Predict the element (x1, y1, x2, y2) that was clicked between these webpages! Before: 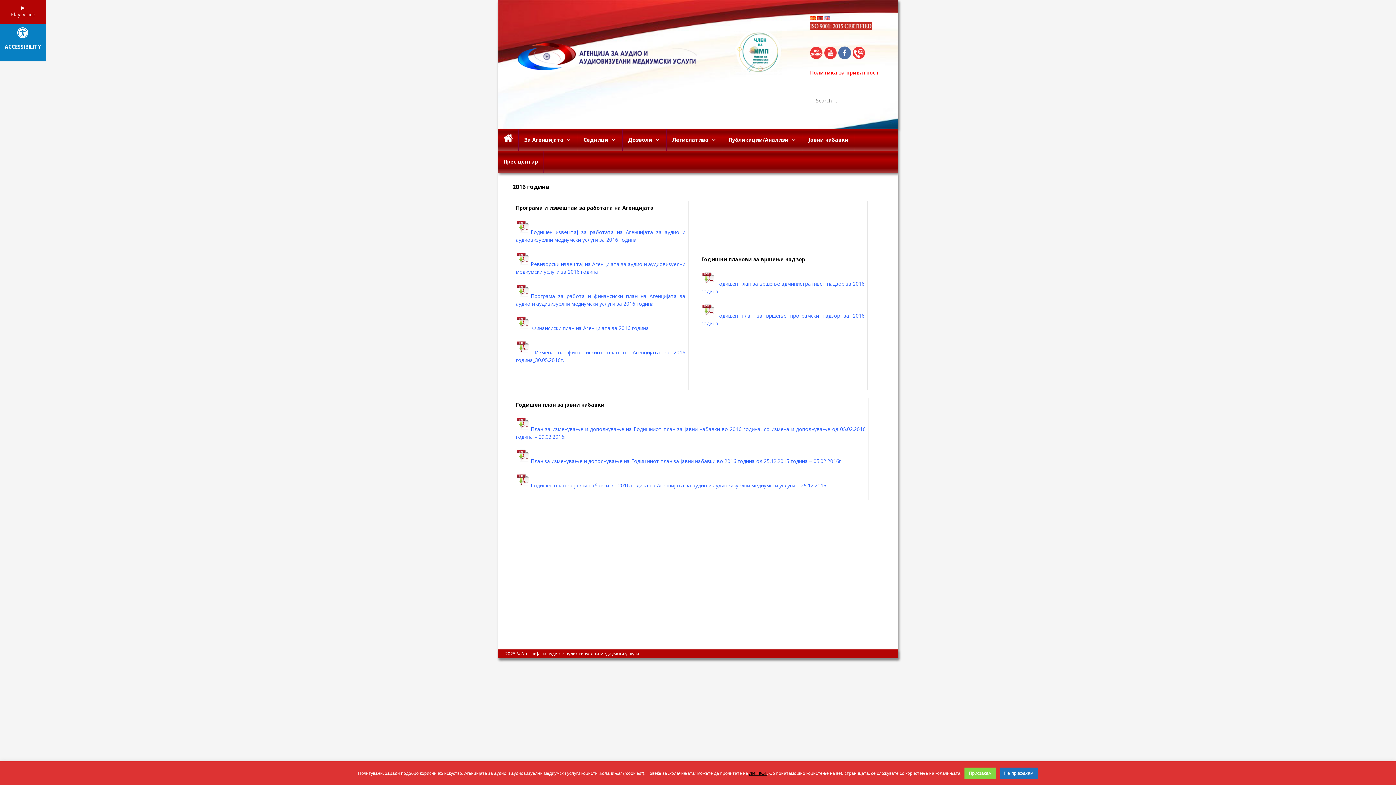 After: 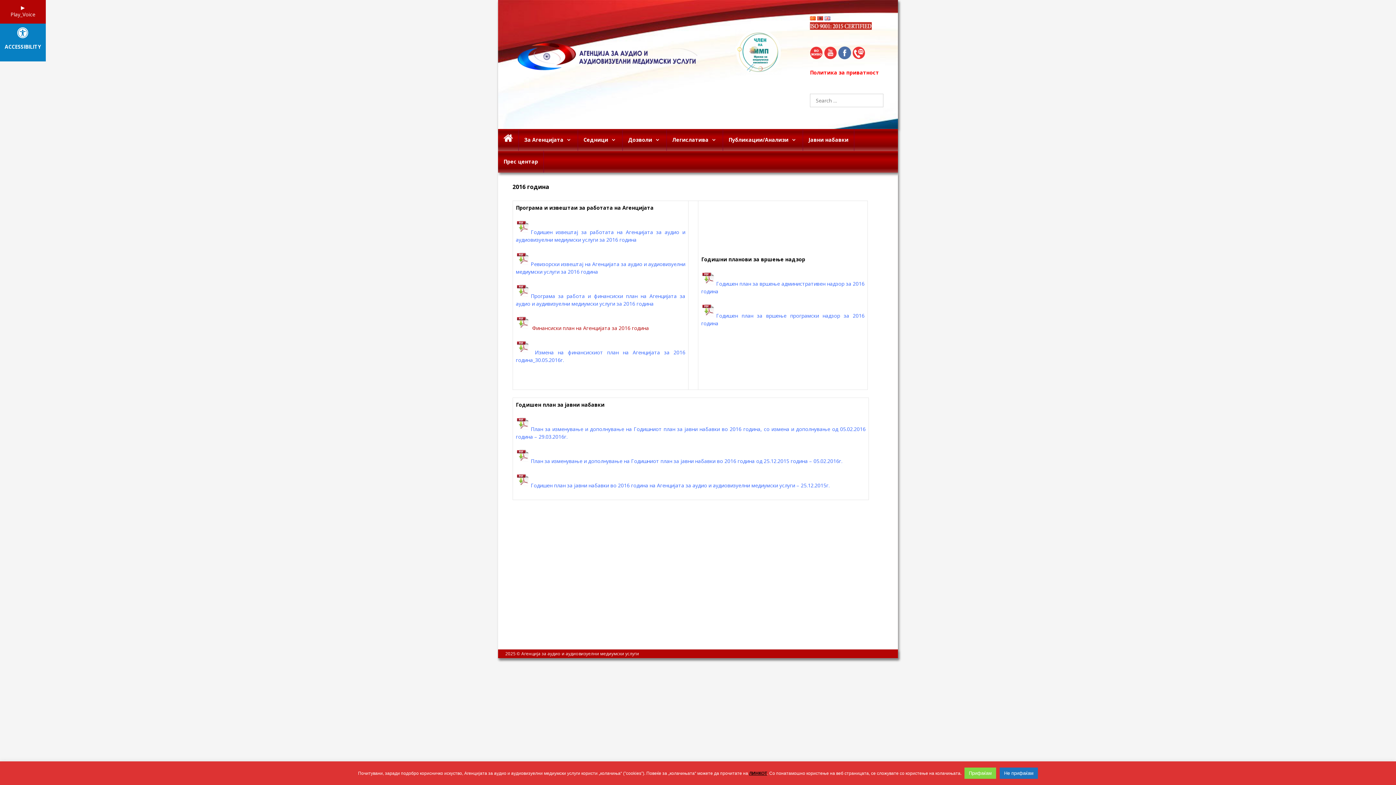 Action: bbox: (532, 324, 649, 331) label: Финансиски план на Агенцијата за 2016 година